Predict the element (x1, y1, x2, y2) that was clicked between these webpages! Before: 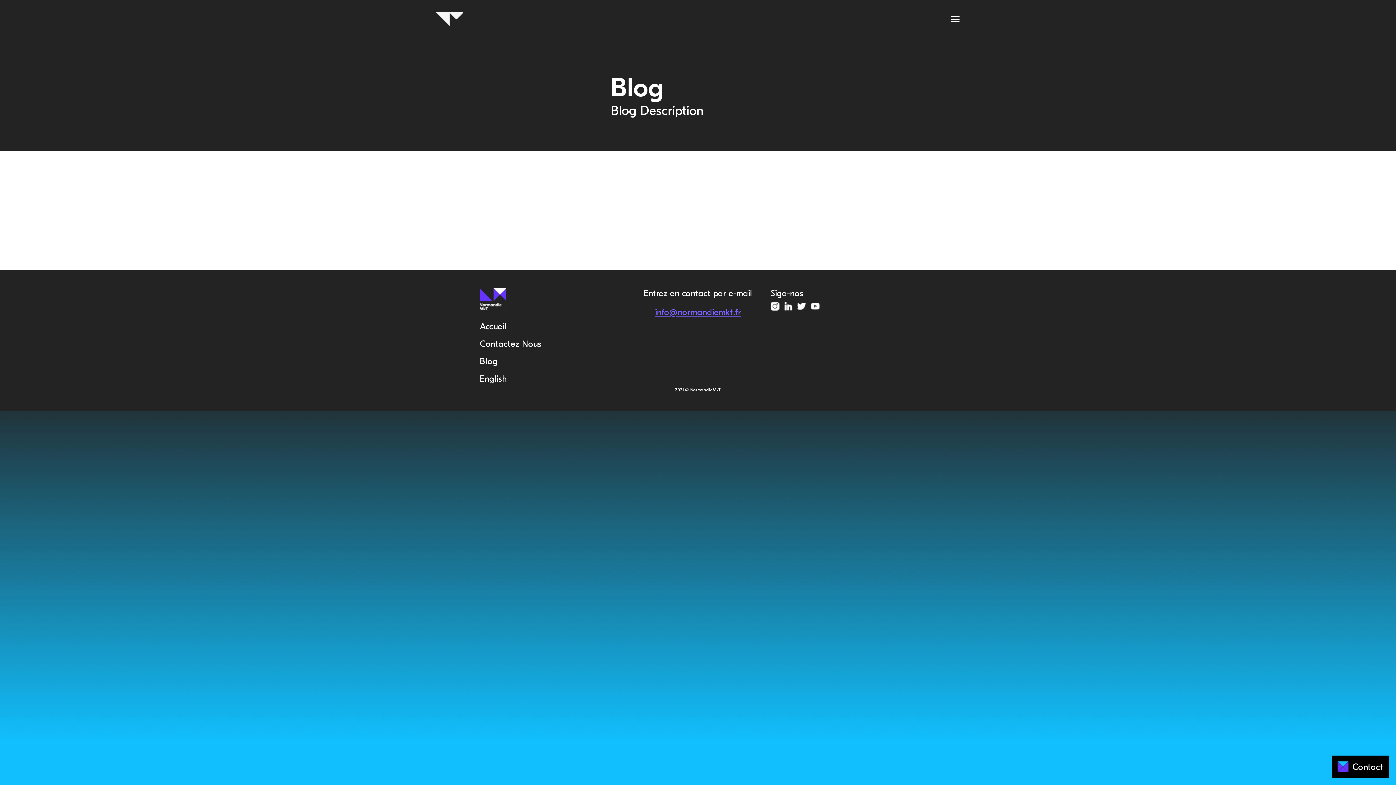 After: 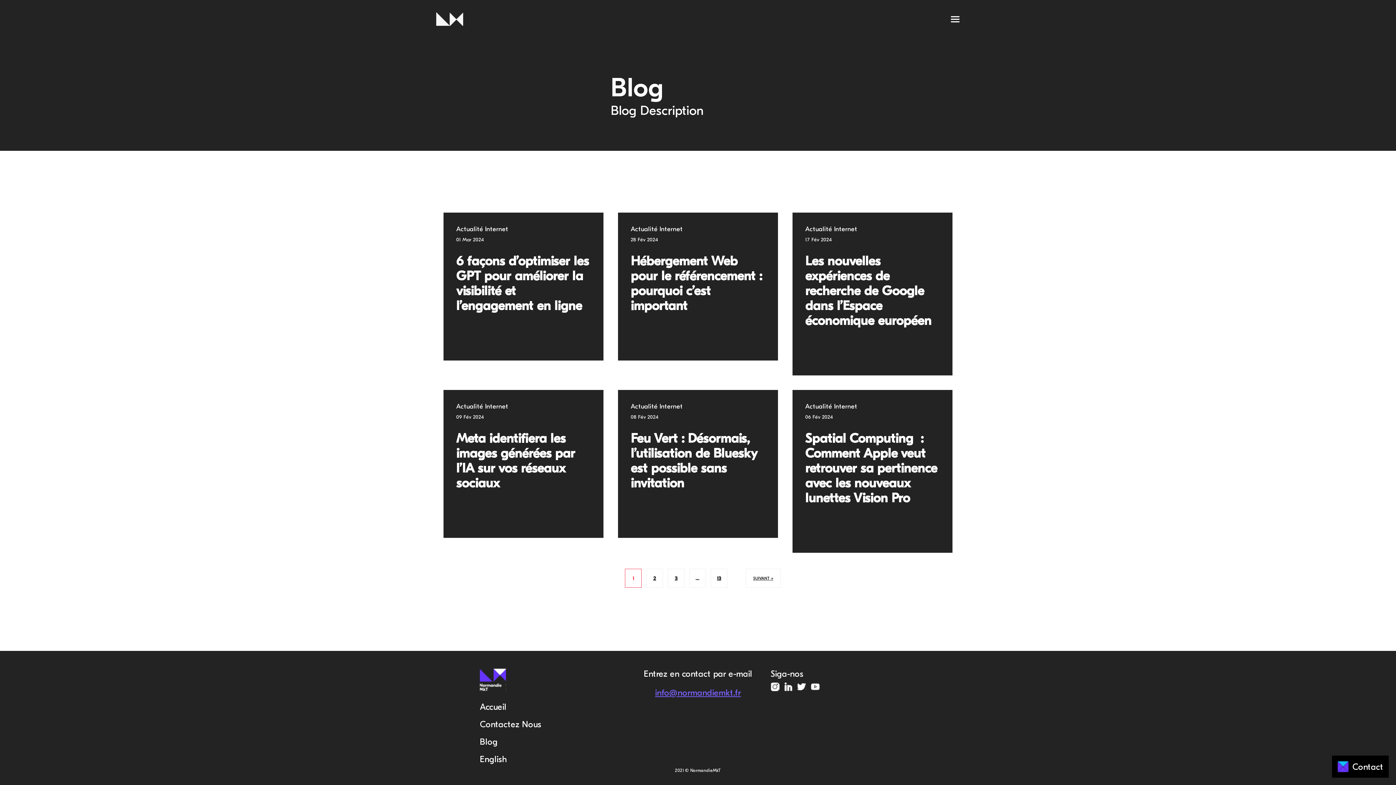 Action: bbox: (480, 356, 497, 366) label: Blog